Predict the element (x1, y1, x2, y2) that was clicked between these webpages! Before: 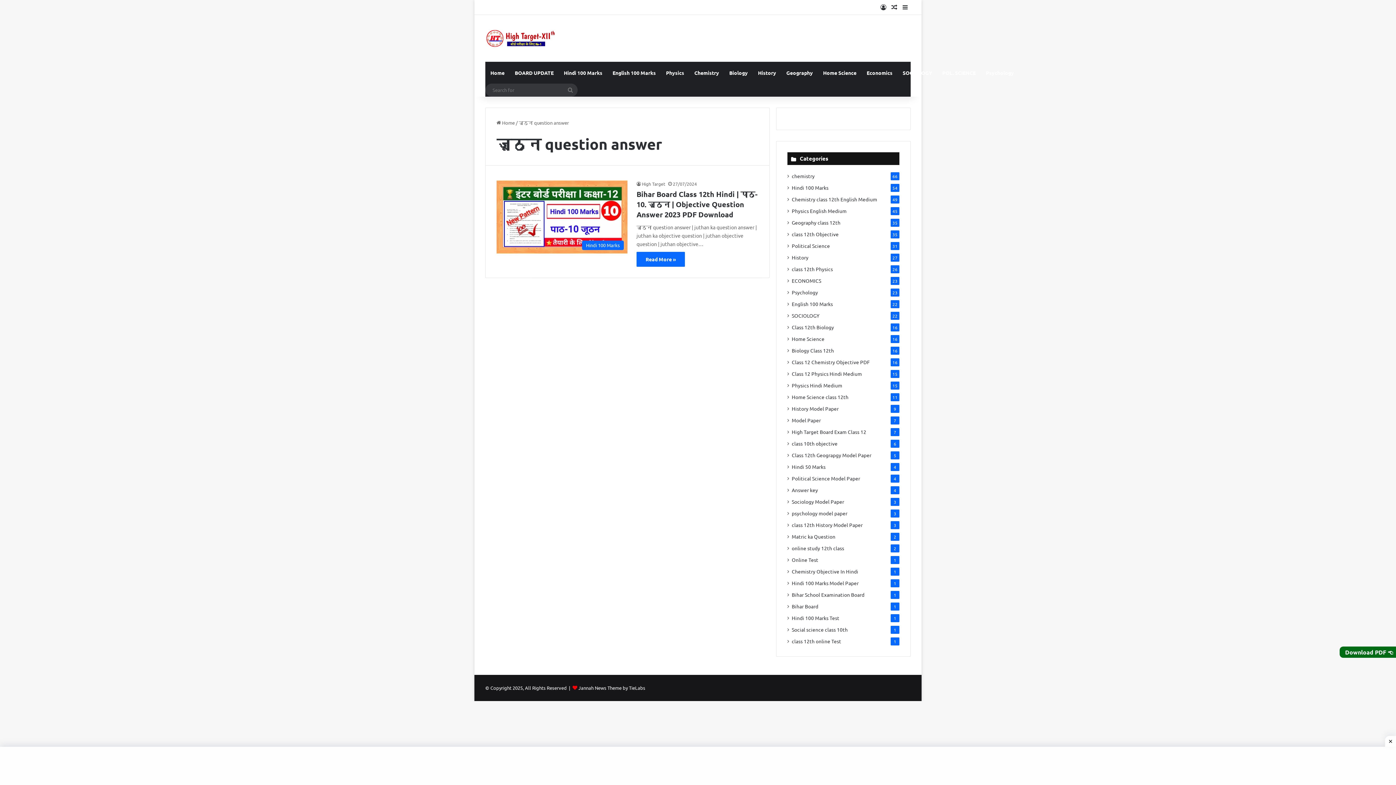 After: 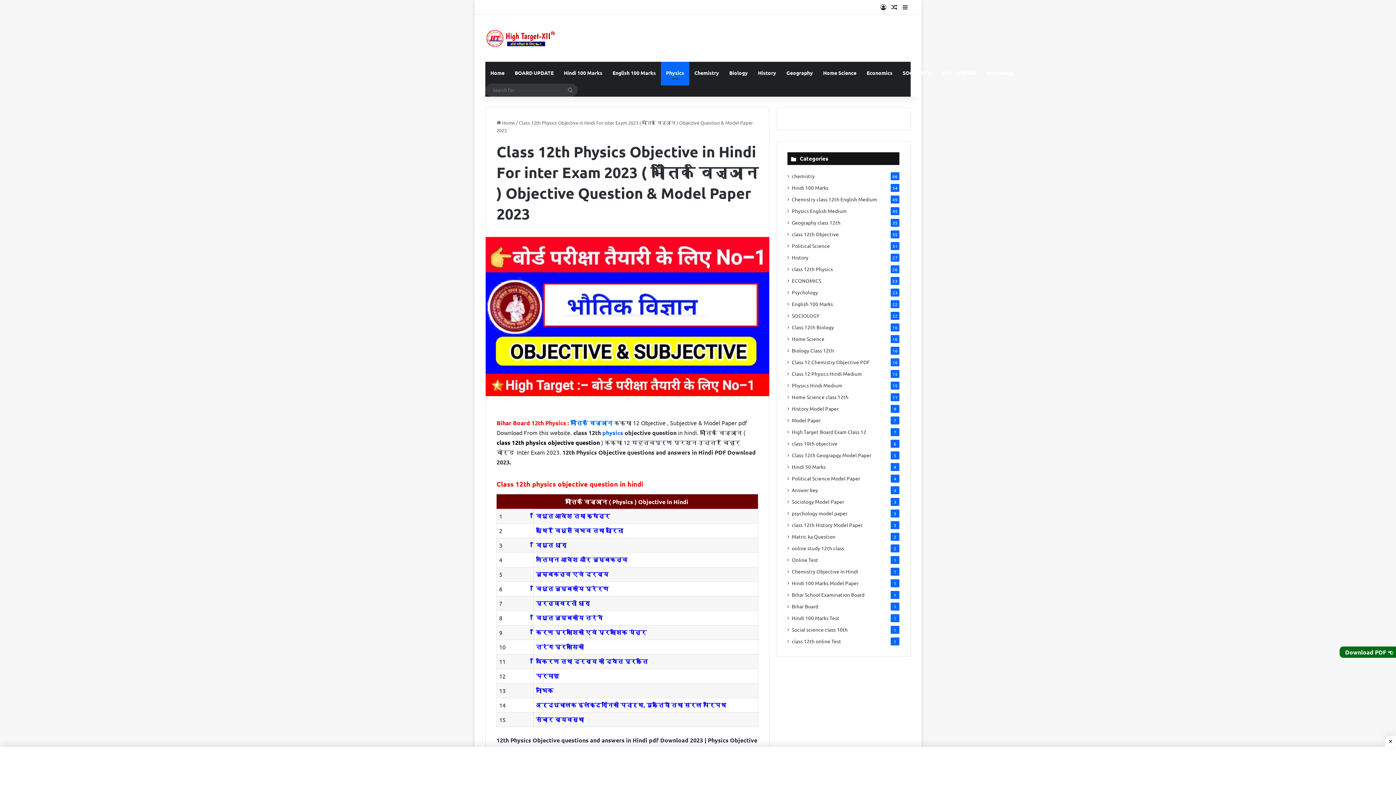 Action: label: Physics bbox: (661, 61, 689, 83)